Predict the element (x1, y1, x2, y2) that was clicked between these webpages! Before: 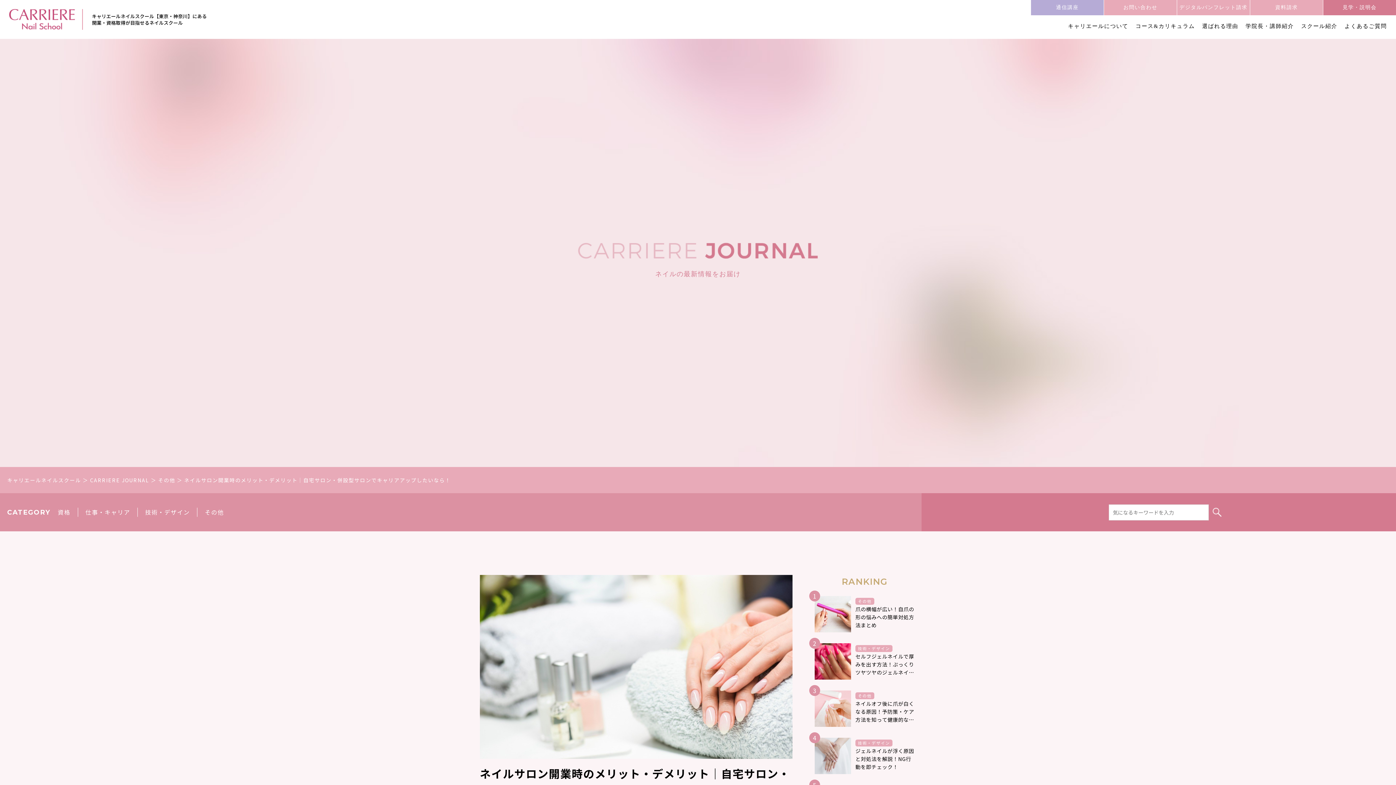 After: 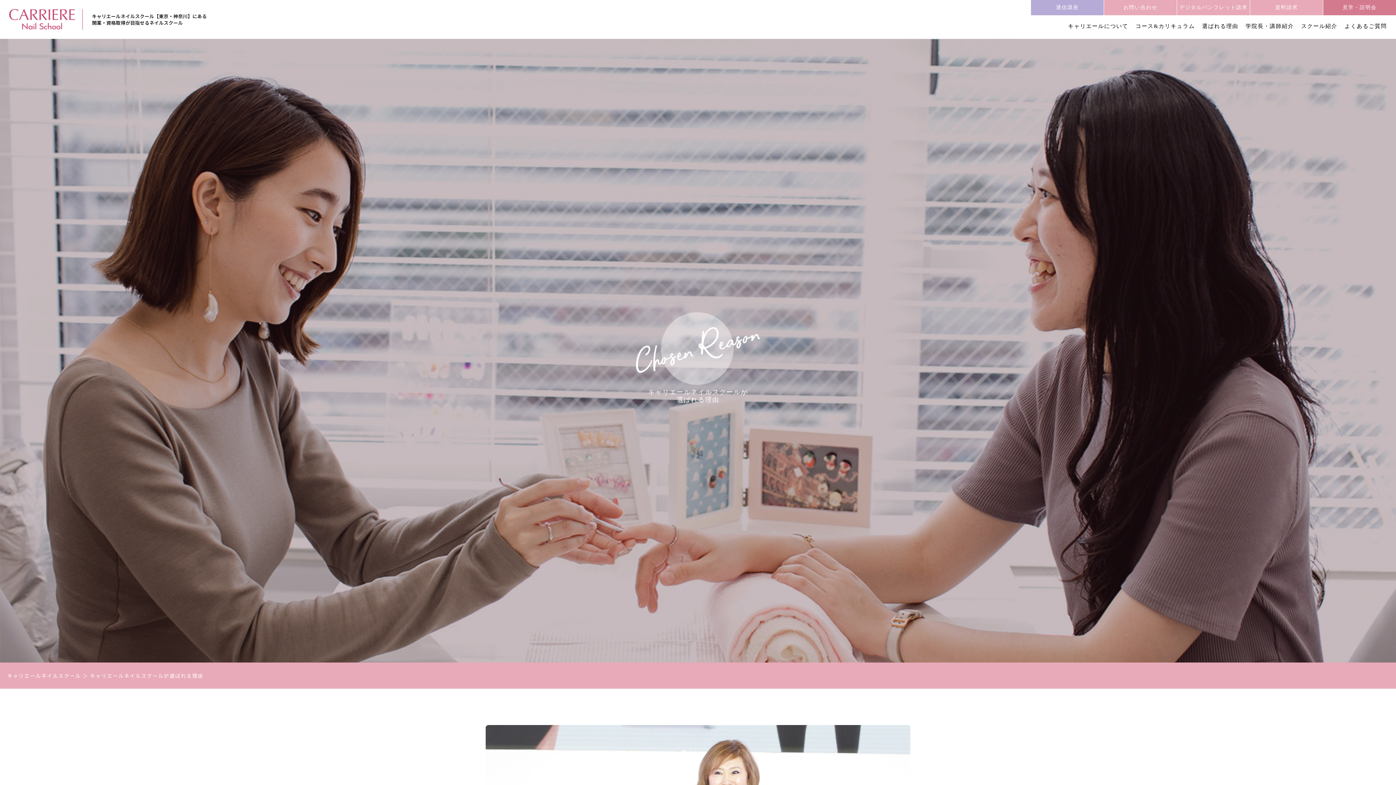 Action: label: 選ばれる理由 bbox: (1202, 21, 1238, 30)